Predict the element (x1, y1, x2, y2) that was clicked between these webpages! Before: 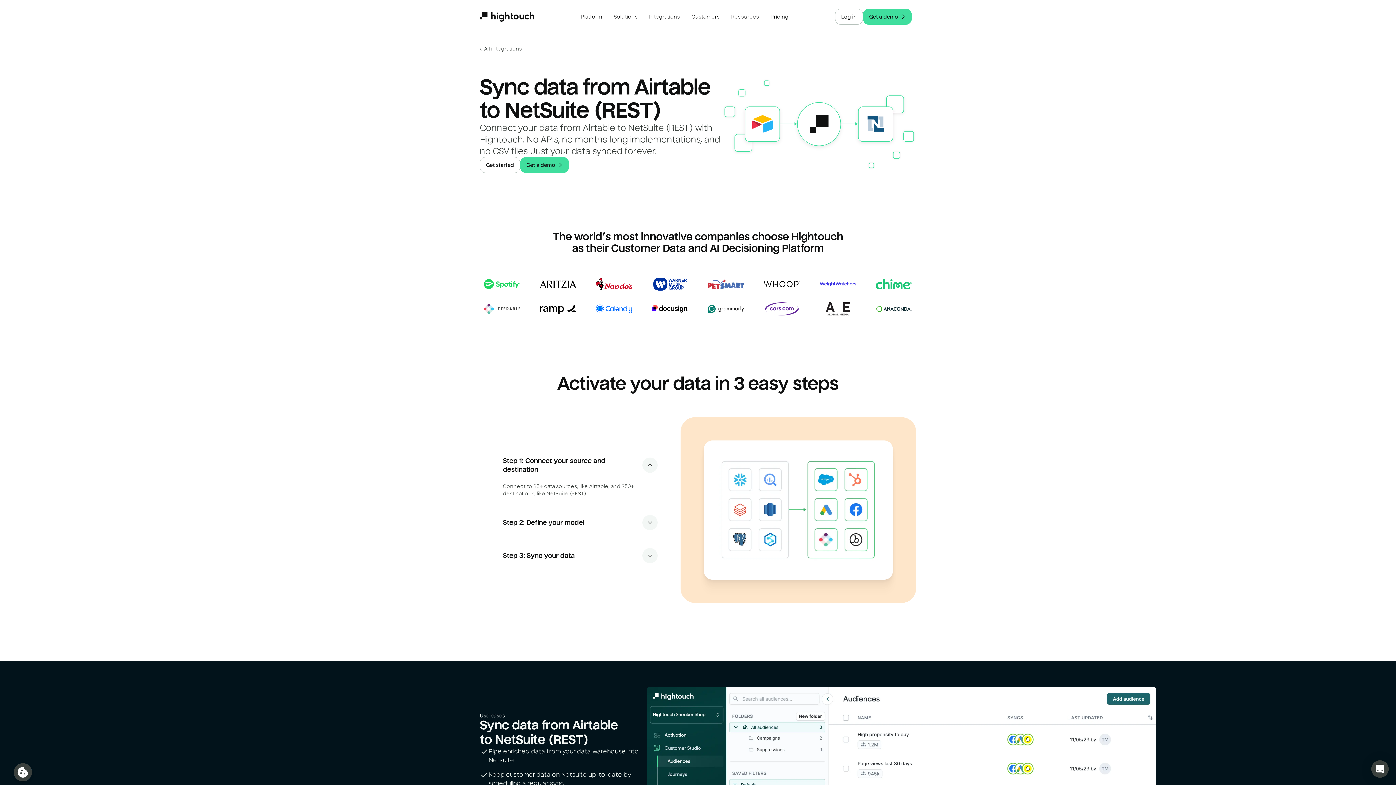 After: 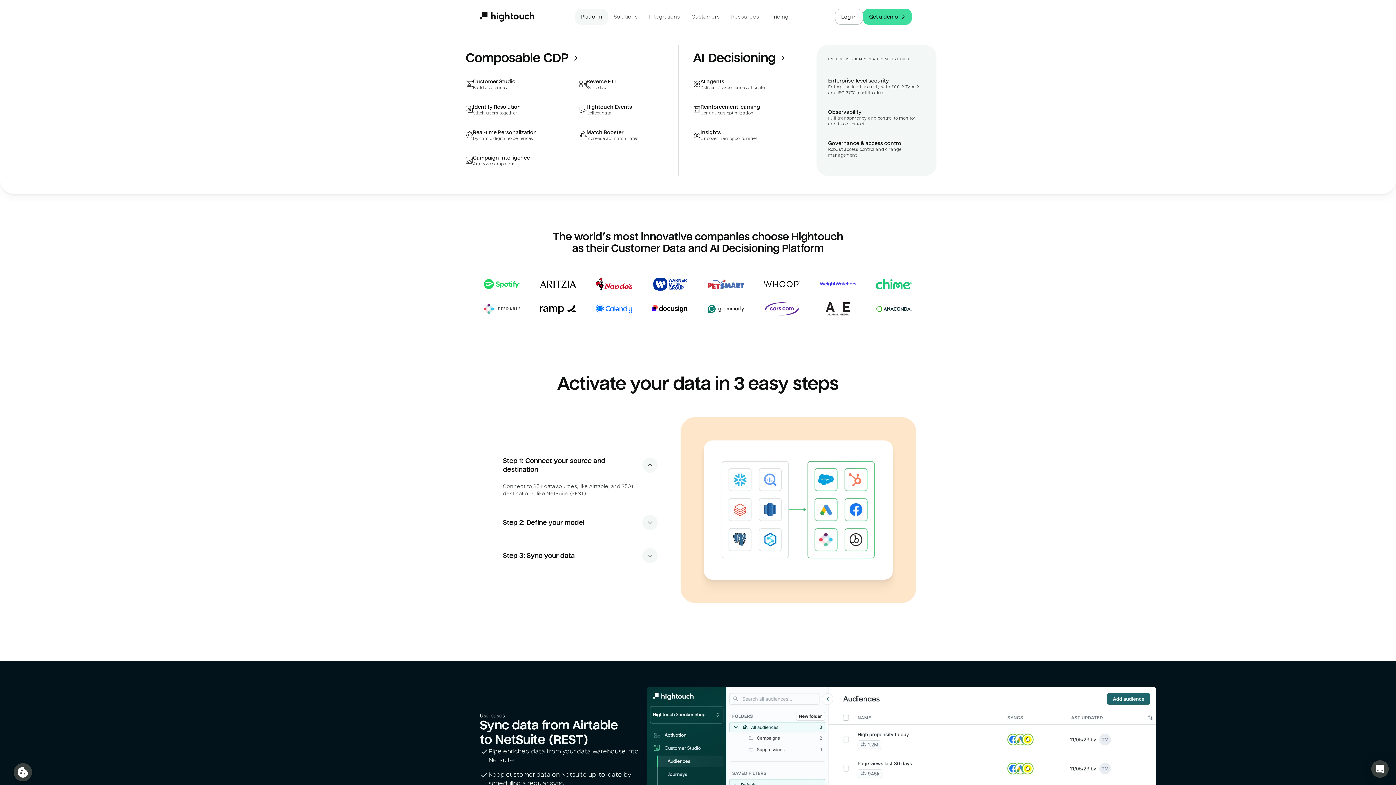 Action: label: Platform bbox: (575, 8, 608, 24)